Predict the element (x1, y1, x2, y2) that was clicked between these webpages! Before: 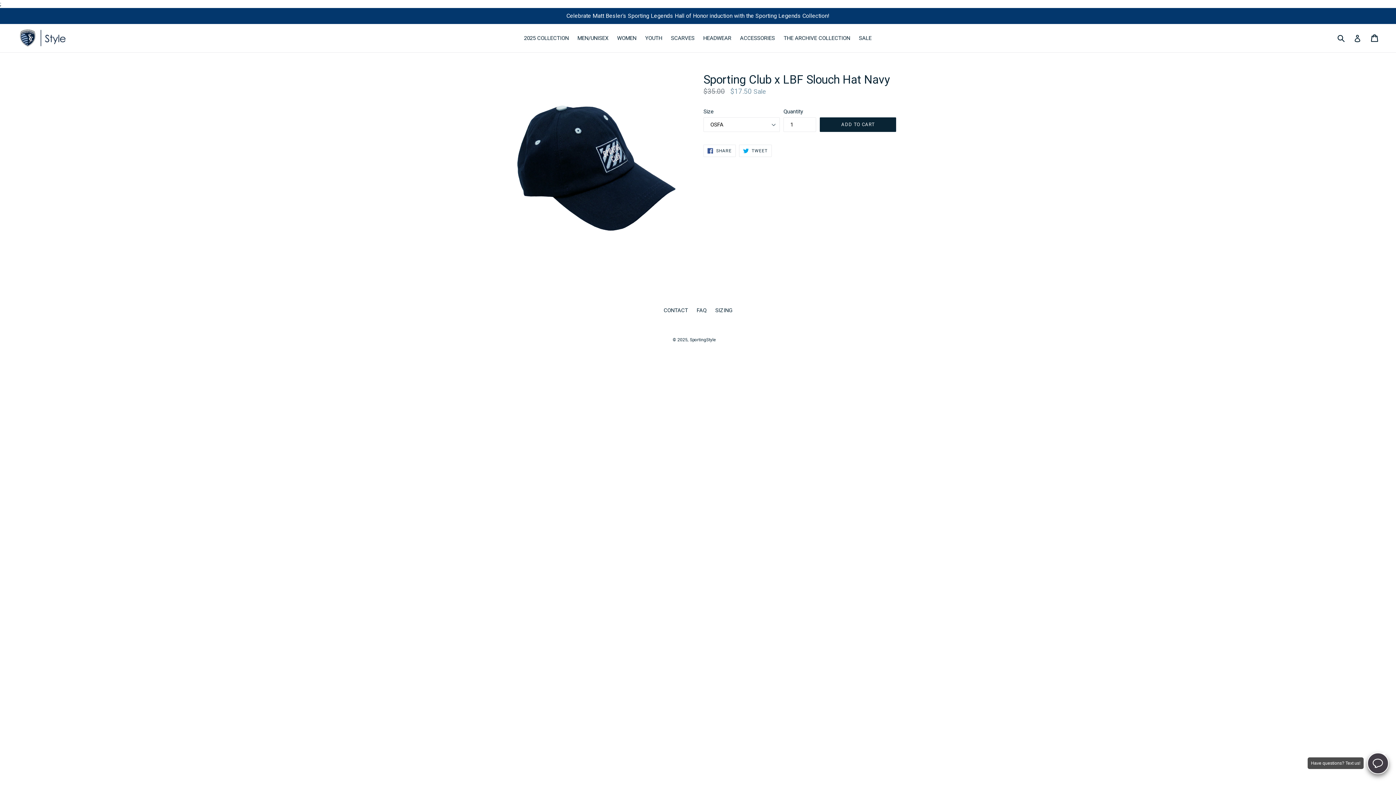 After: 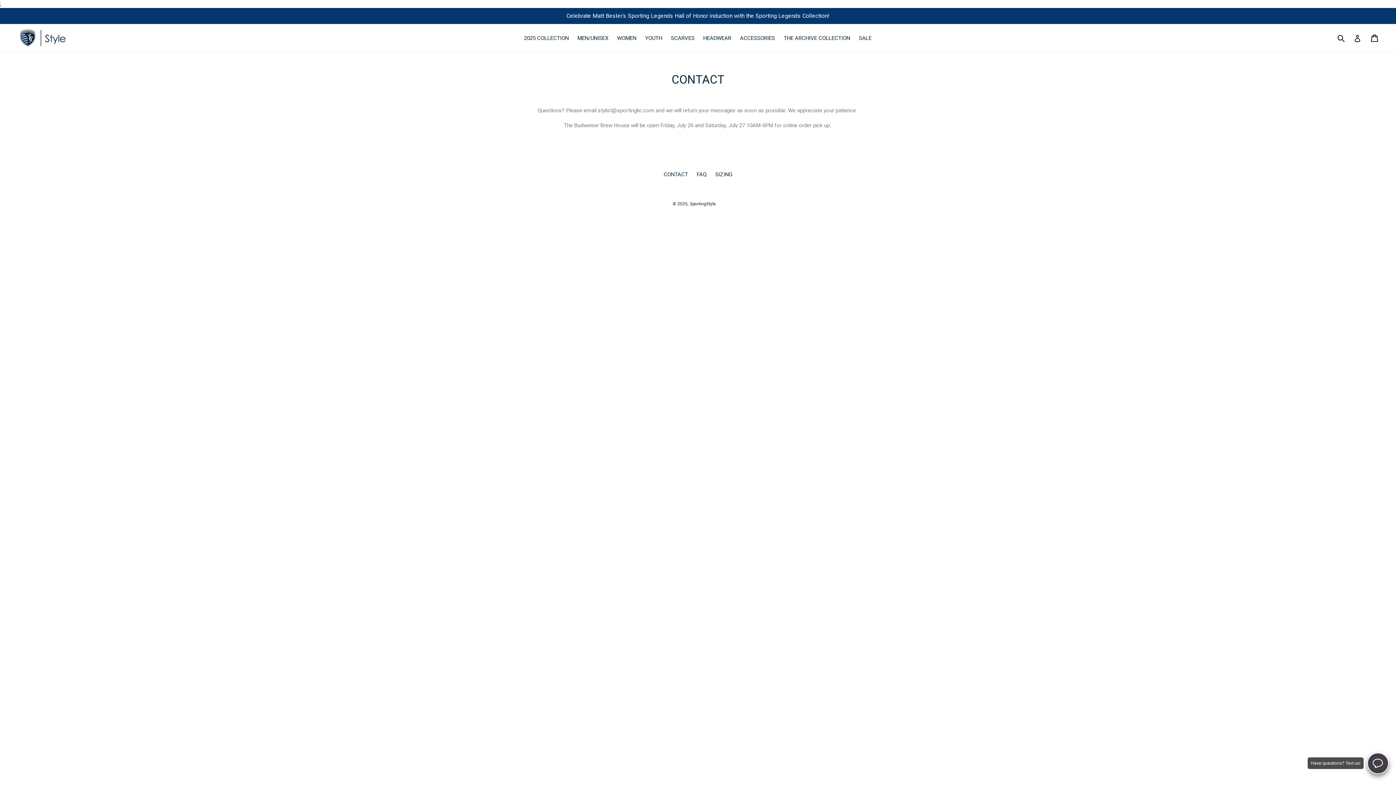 Action: bbox: (663, 307, 688, 313) label: CONTACT